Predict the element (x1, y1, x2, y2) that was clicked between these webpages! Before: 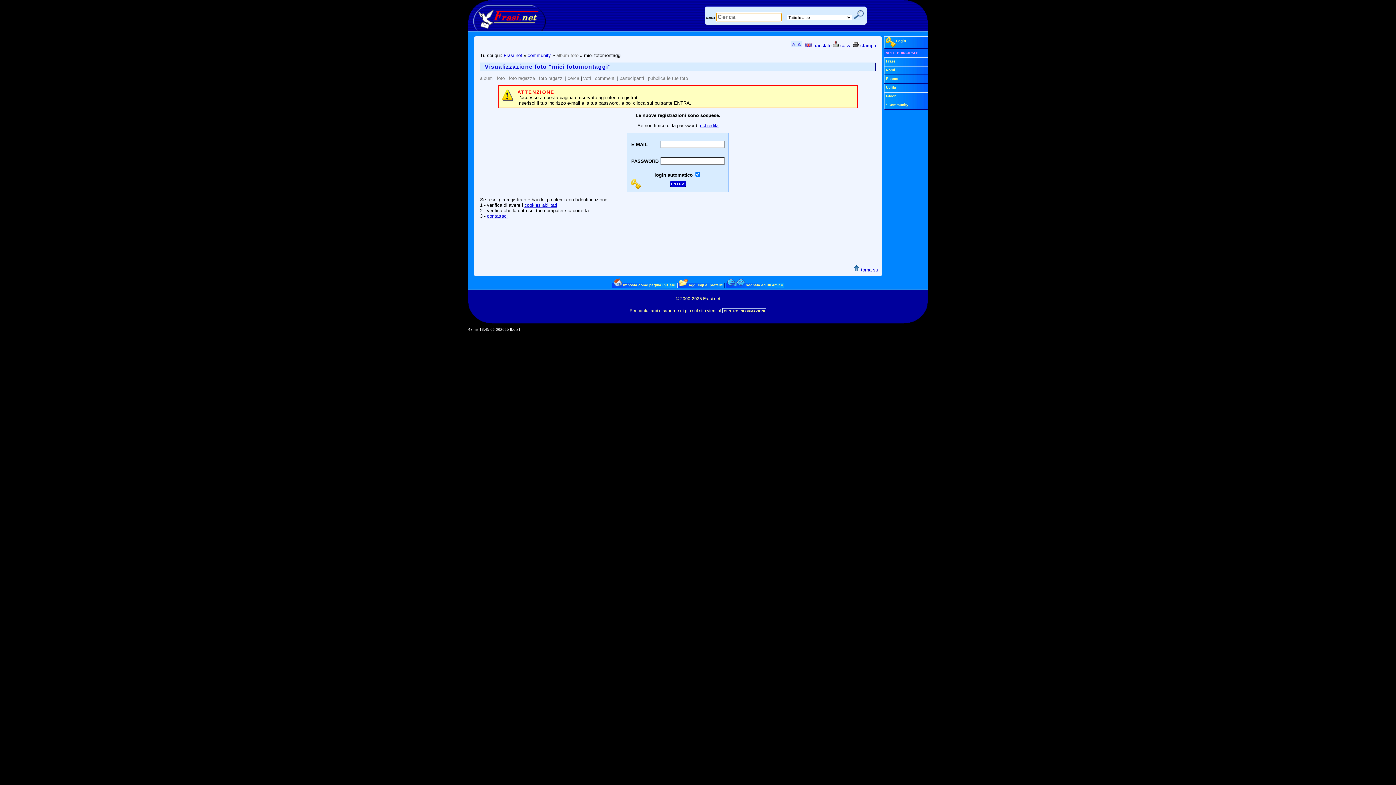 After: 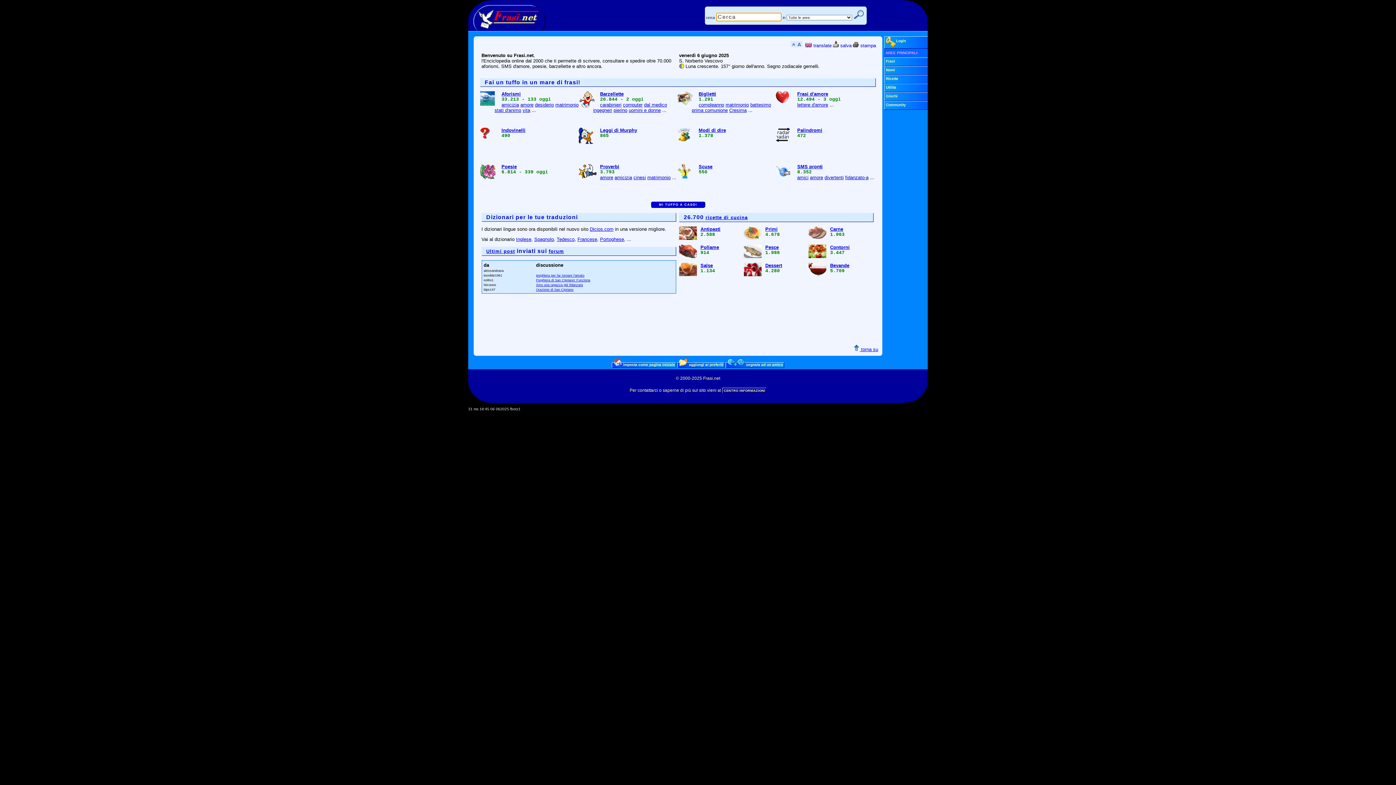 Action: label: Frasi.net bbox: (503, 52, 522, 58)